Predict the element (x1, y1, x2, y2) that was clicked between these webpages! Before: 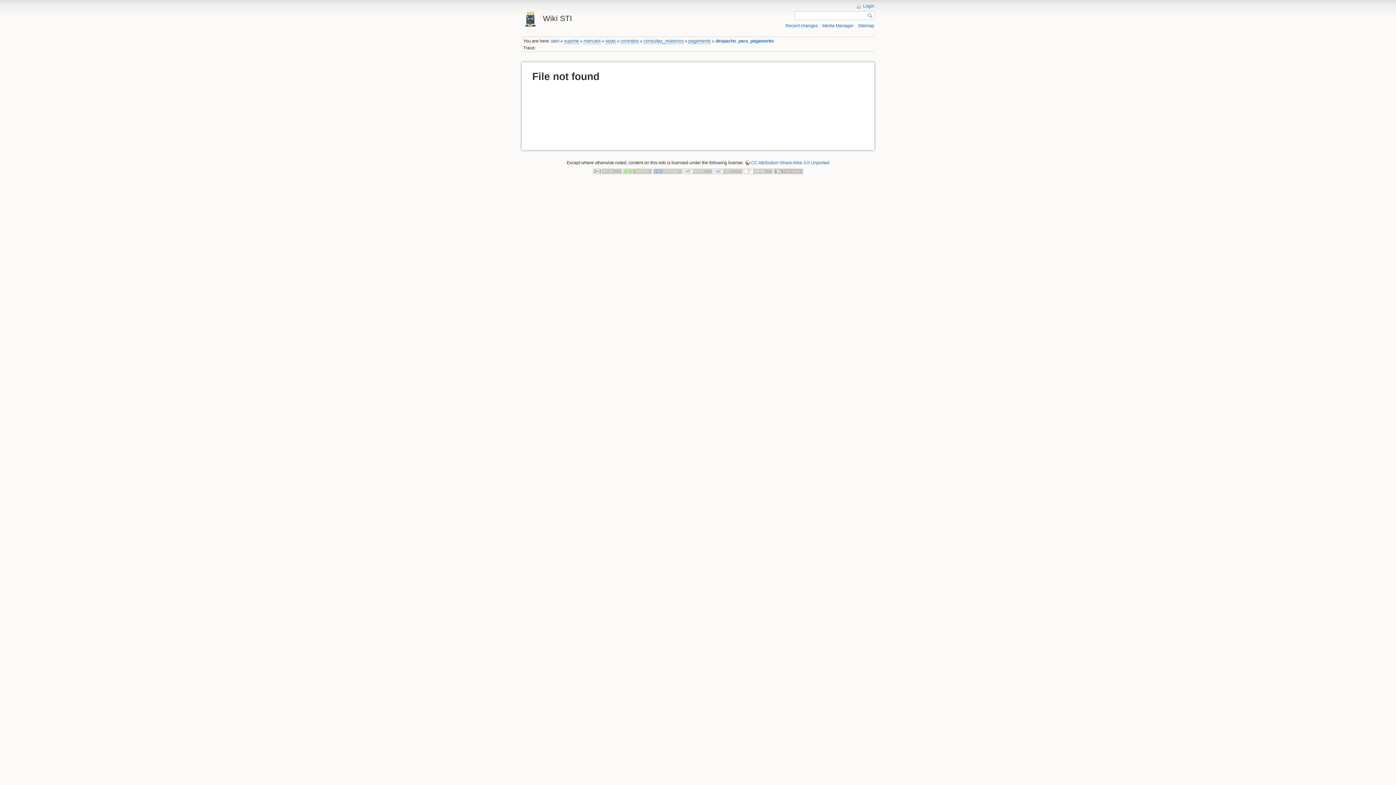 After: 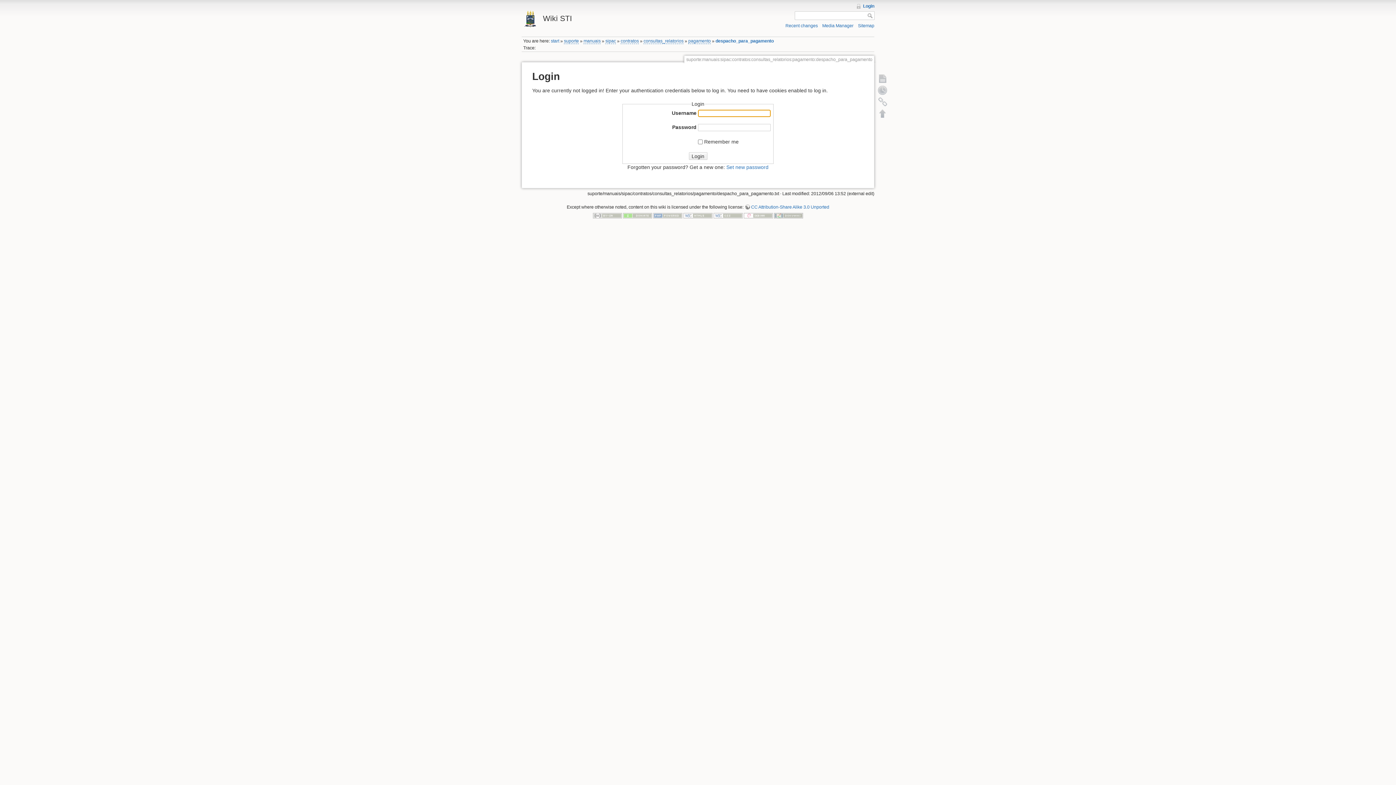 Action: bbox: (856, 3, 874, 8) label: Login